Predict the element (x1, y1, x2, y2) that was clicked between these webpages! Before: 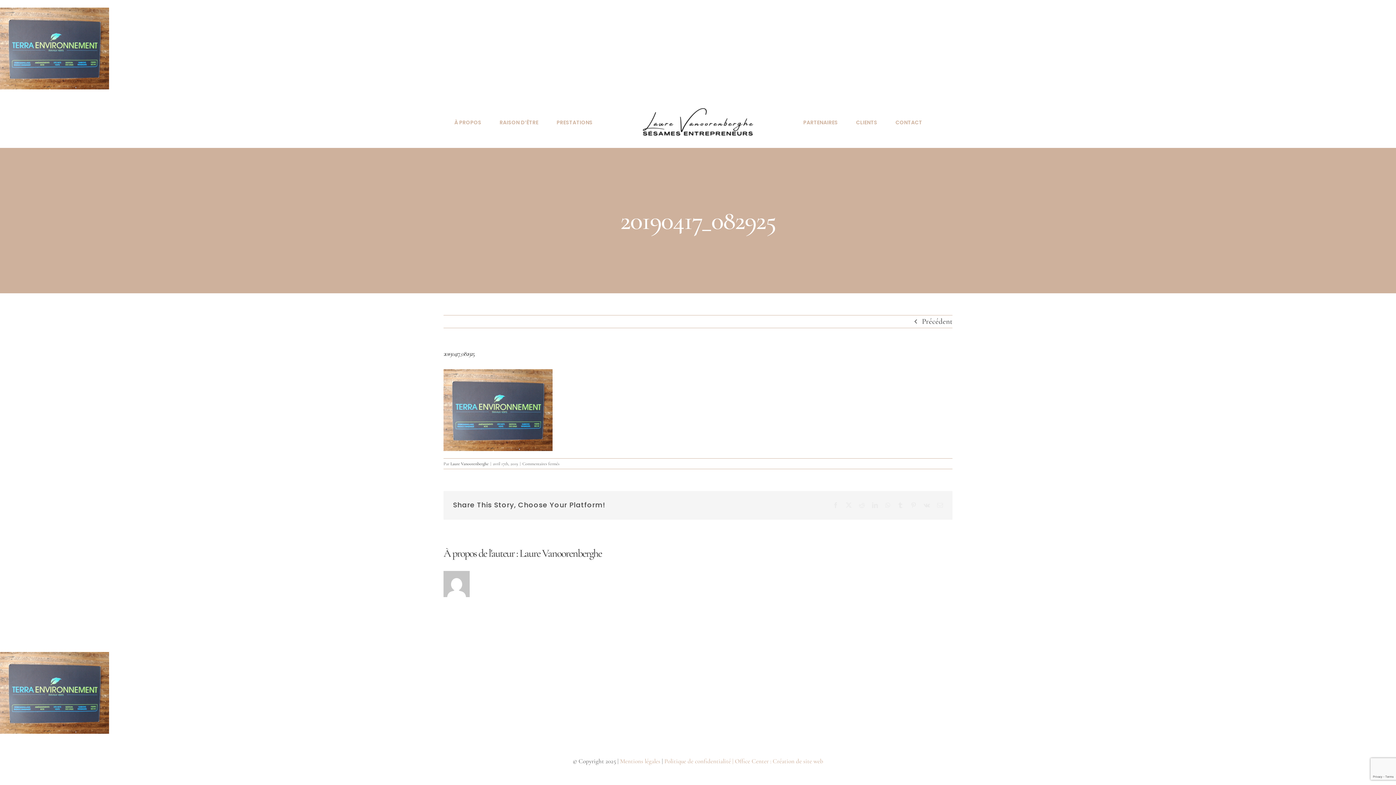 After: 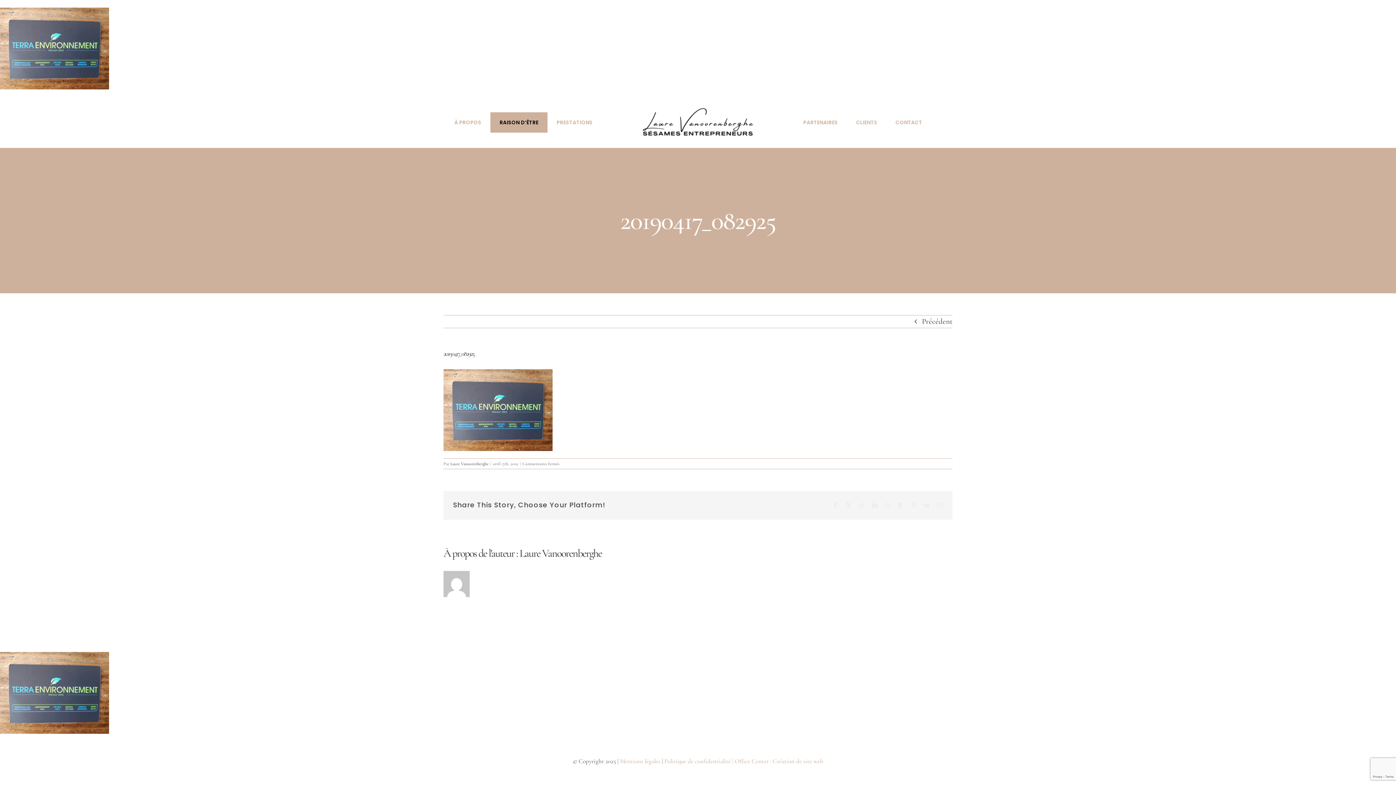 Action: bbox: (490, 112, 547, 132) label: RAISON D’ÊTRE